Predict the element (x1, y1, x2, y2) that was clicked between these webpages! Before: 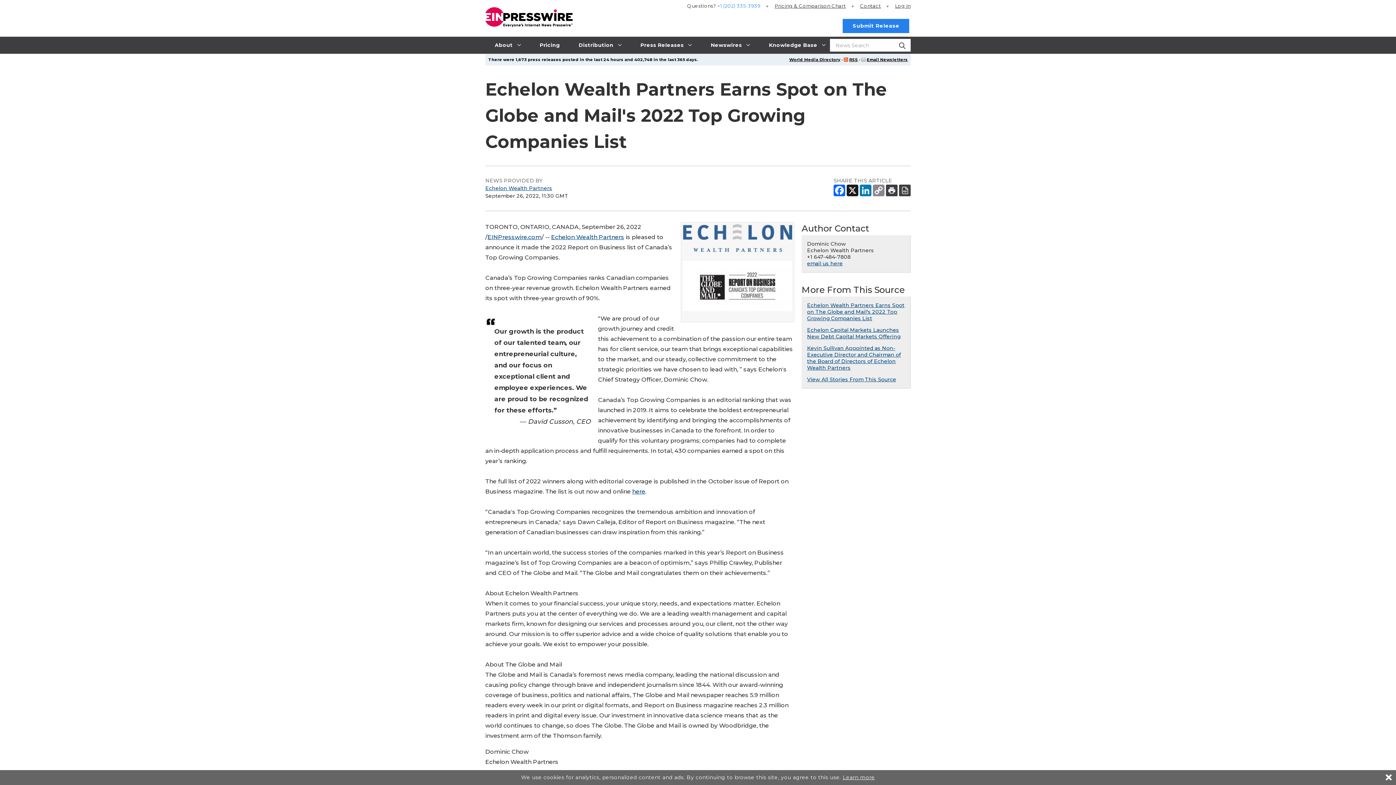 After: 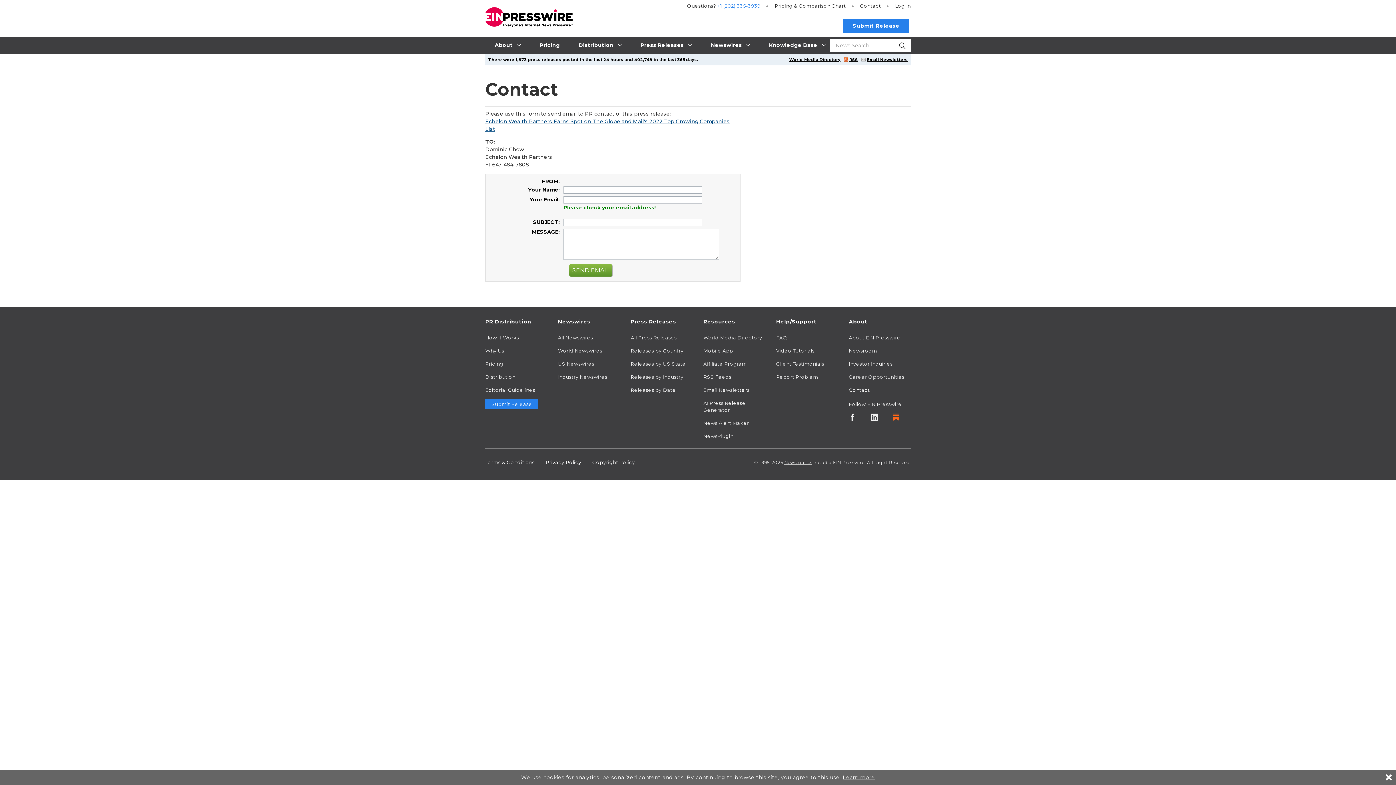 Action: bbox: (807, 260, 842, 266) label: email us here